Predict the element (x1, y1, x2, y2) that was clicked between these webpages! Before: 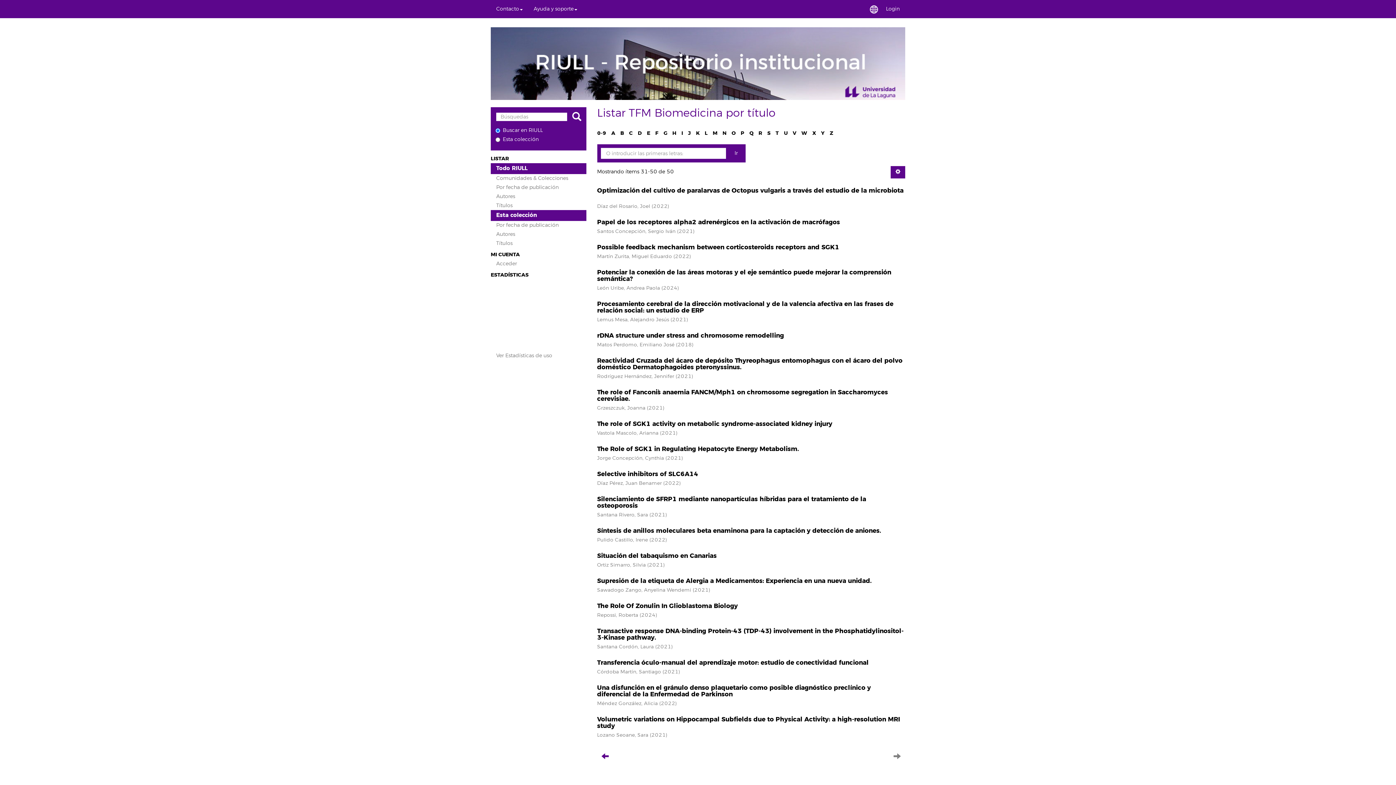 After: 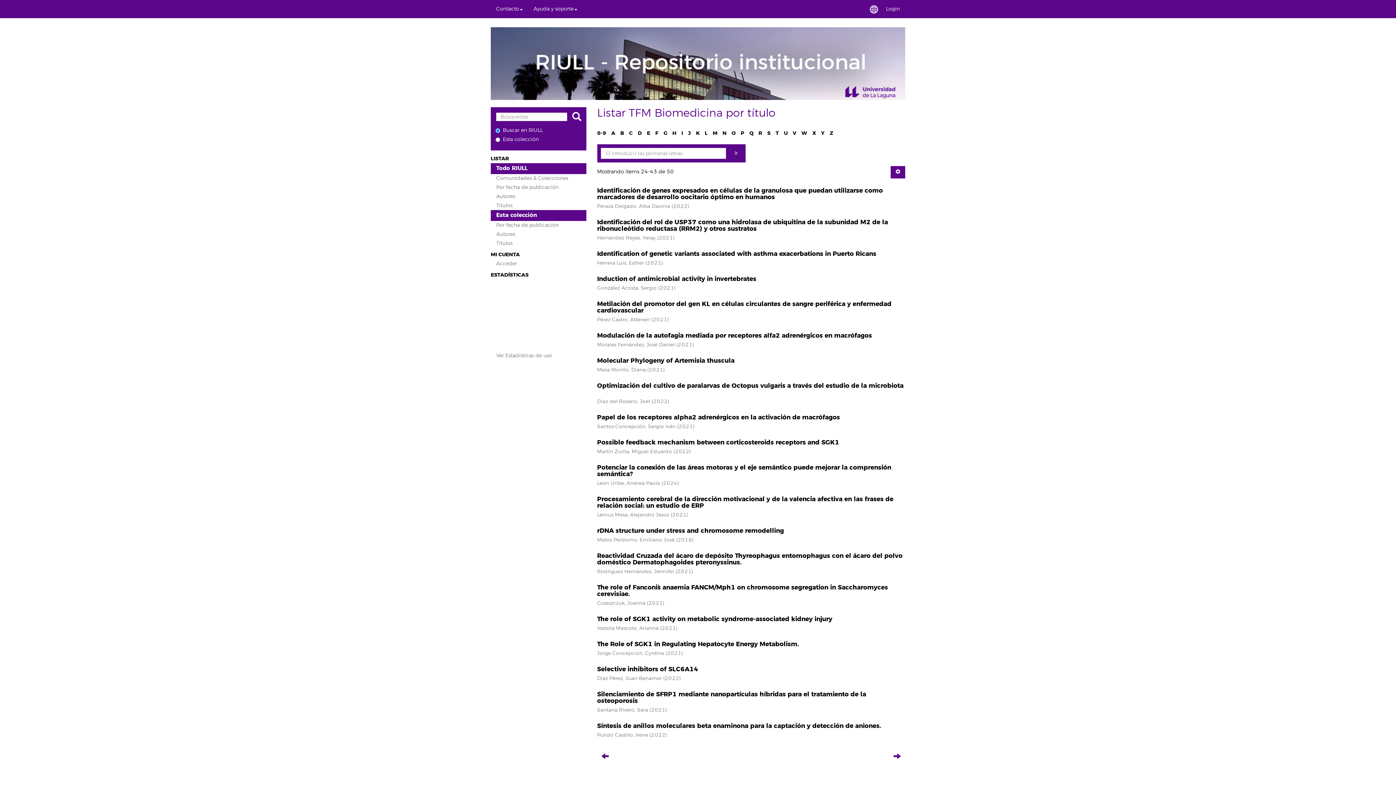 Action: label: I bbox: (681, 129, 683, 136)